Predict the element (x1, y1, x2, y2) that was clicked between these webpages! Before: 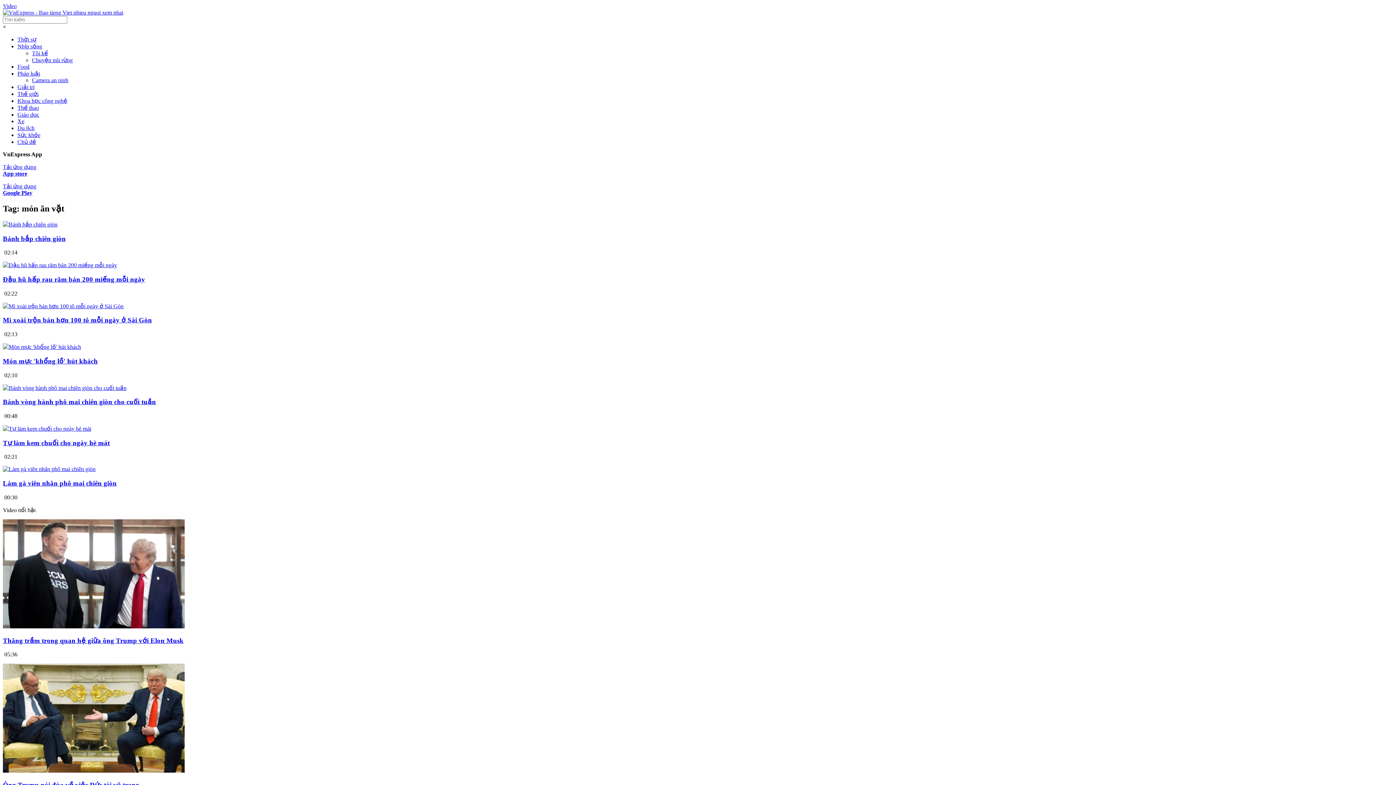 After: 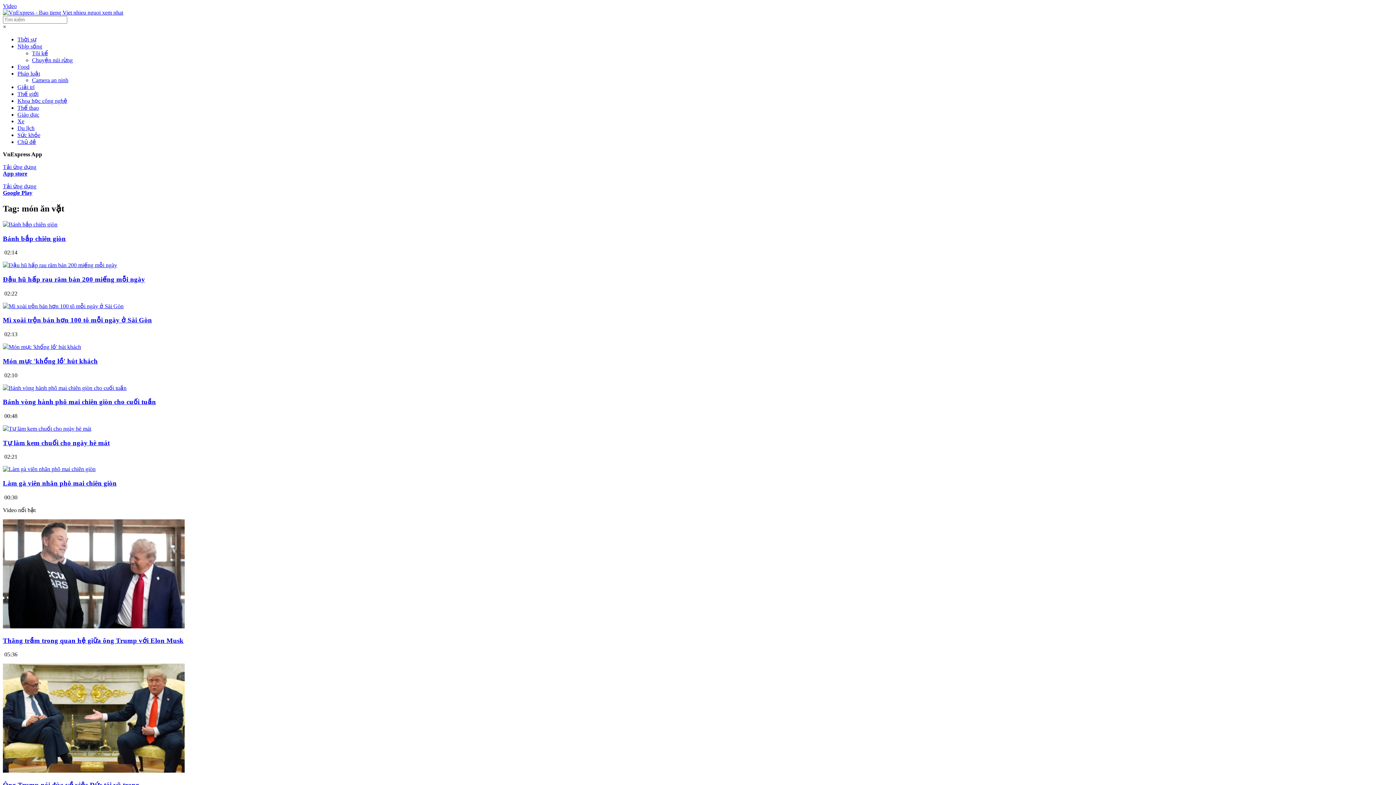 Action: label: Video nổi bật bbox: (2, 507, 35, 513)